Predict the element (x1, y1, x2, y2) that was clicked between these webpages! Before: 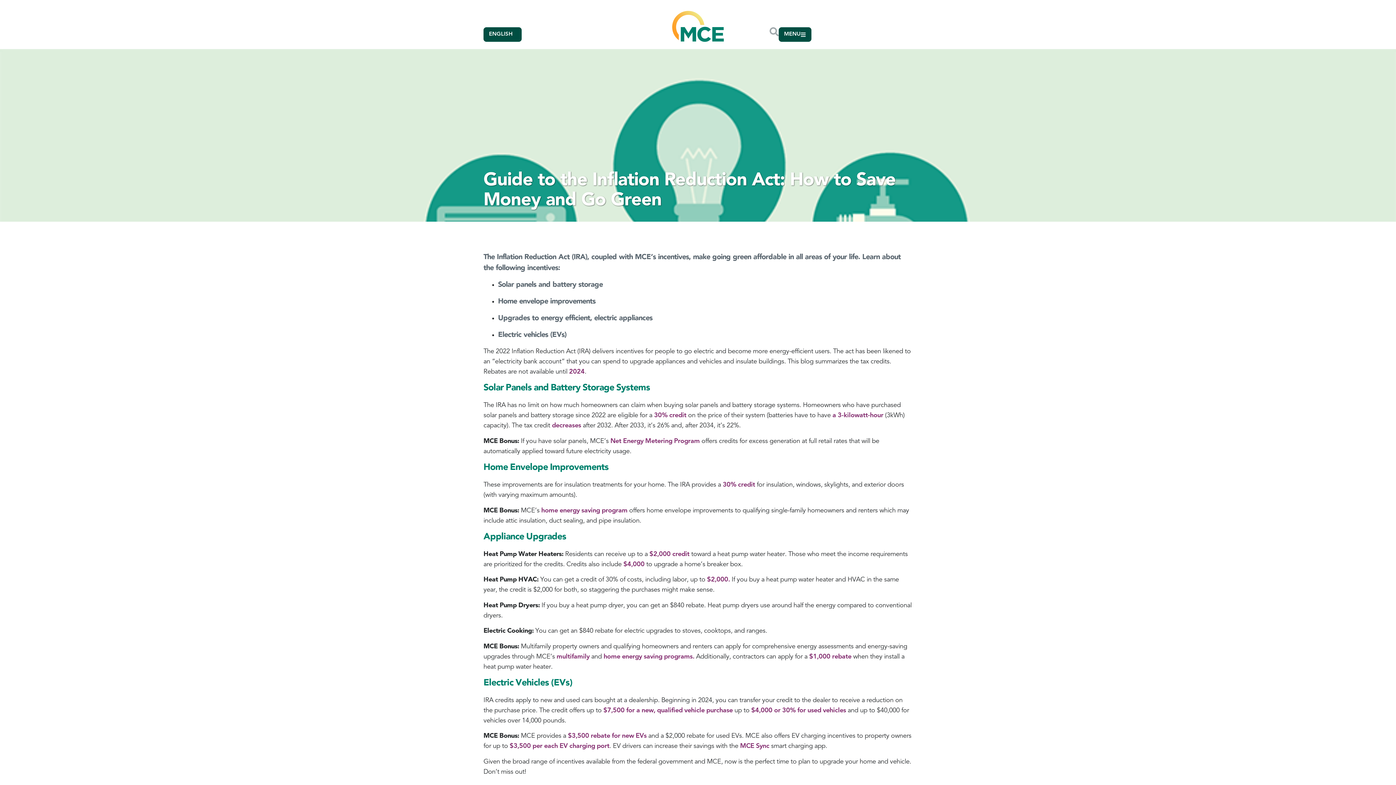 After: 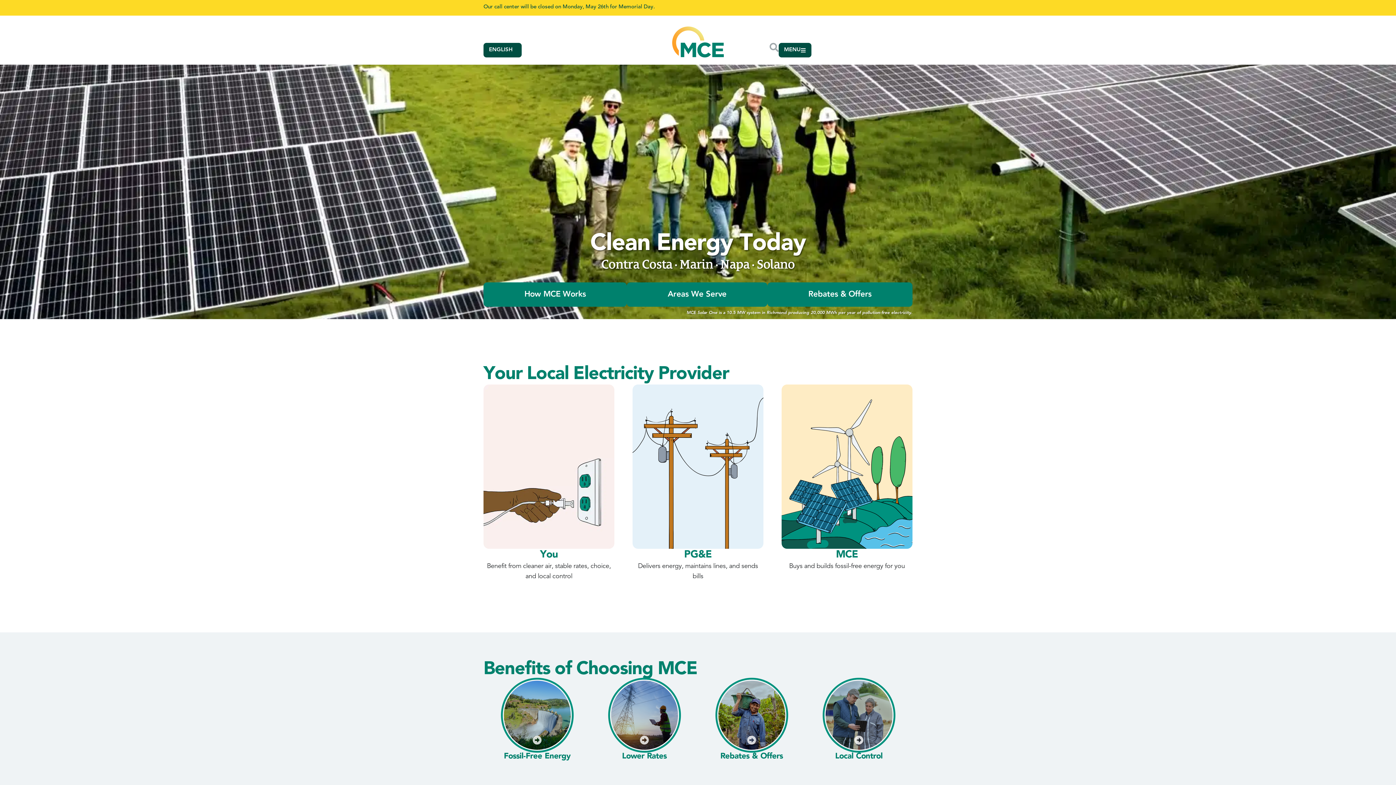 Action: bbox: (672, 10, 724, 41)